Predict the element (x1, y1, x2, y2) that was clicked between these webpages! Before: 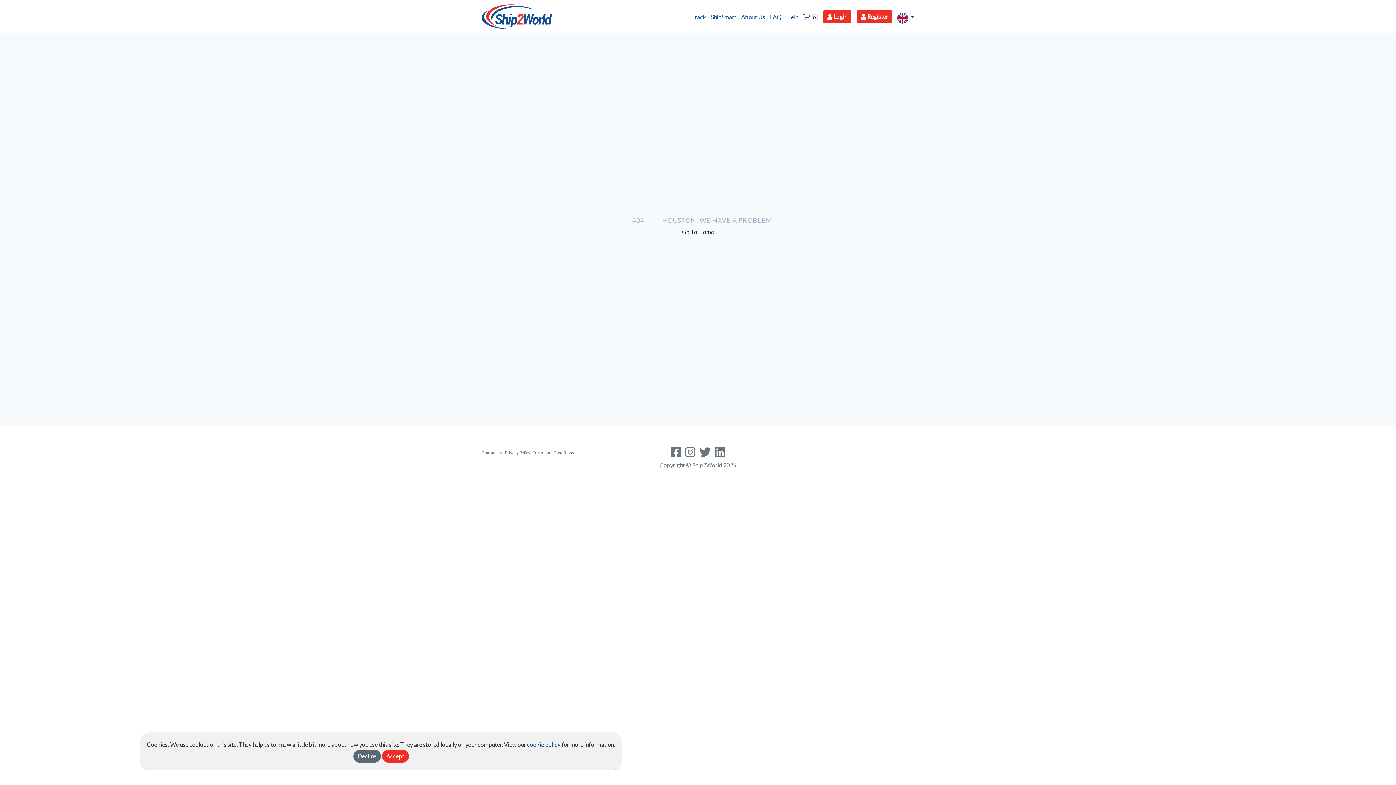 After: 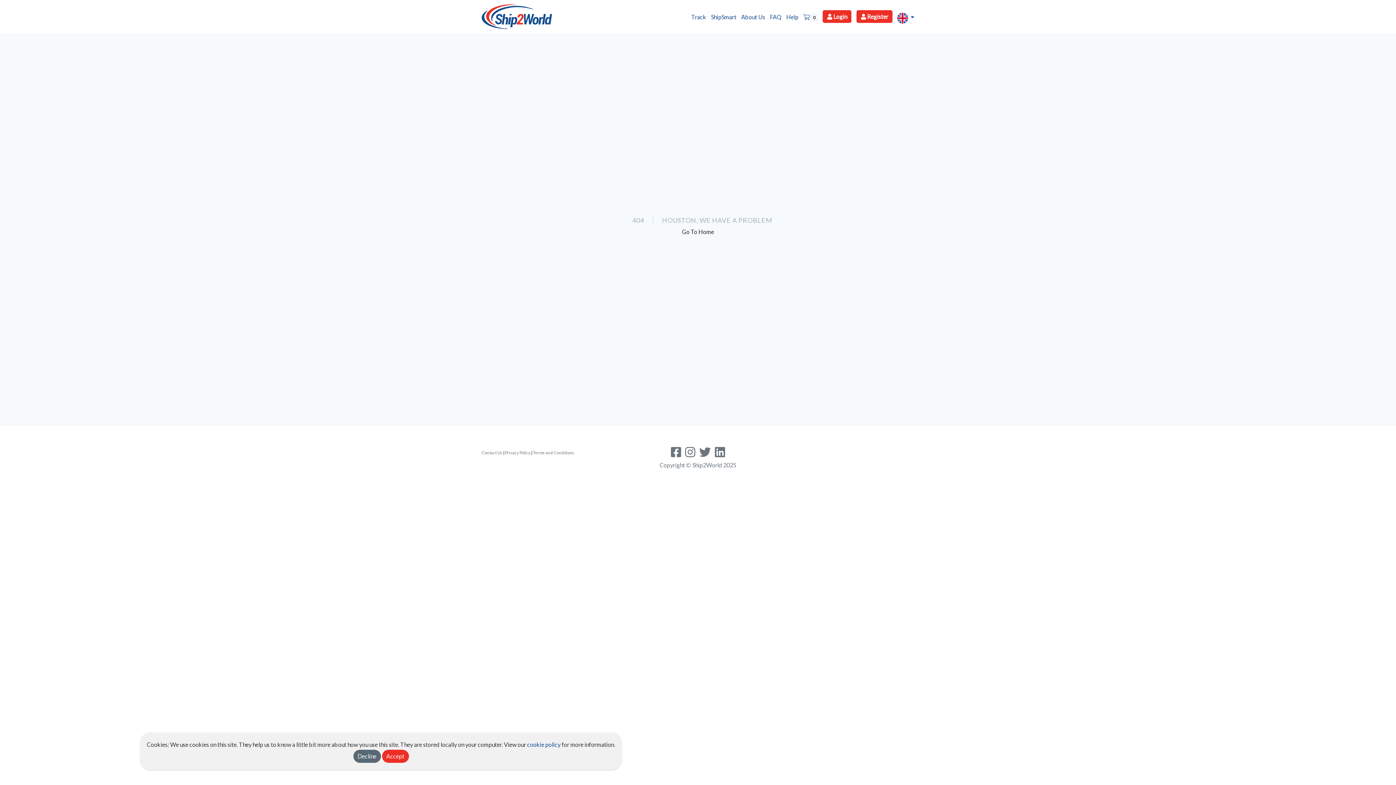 Action: bbox: (699, 445, 711, 459)